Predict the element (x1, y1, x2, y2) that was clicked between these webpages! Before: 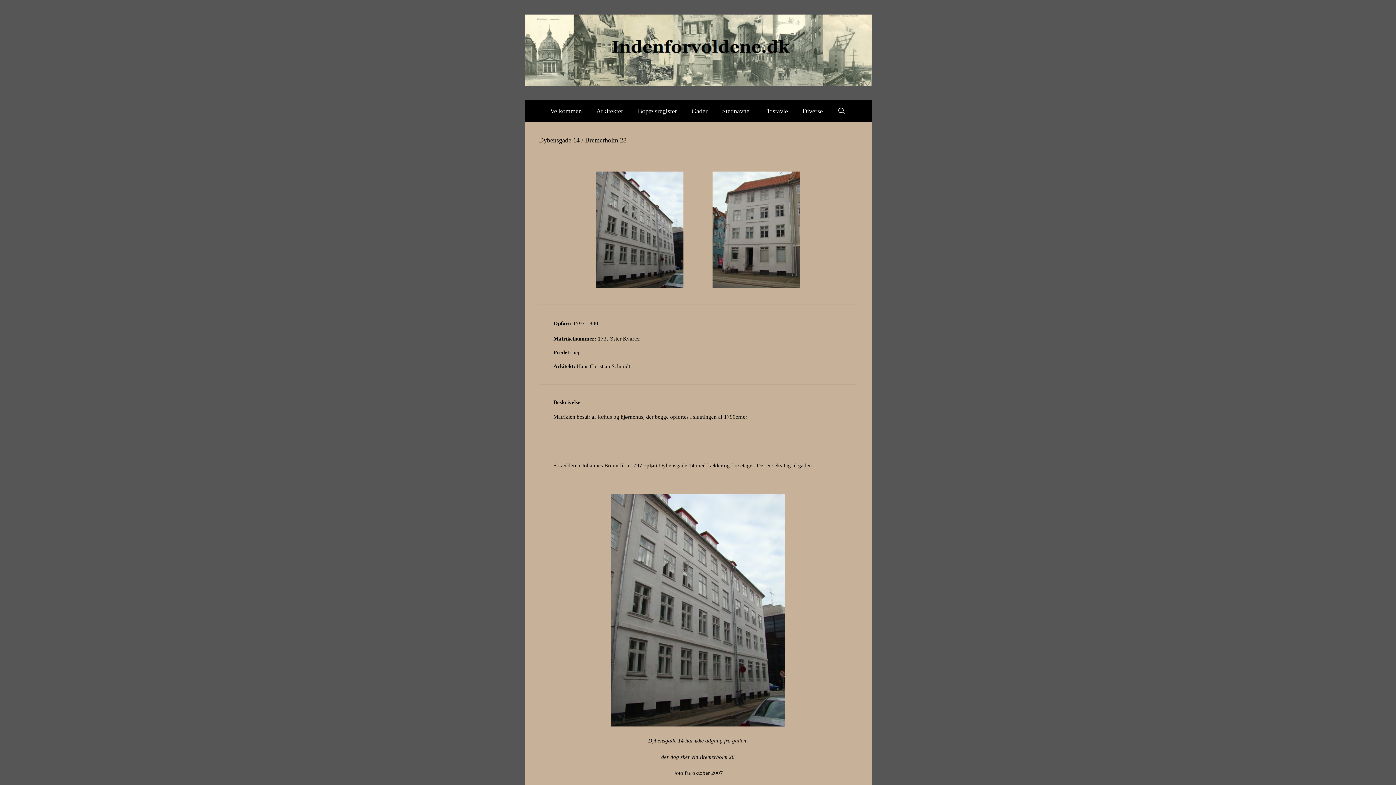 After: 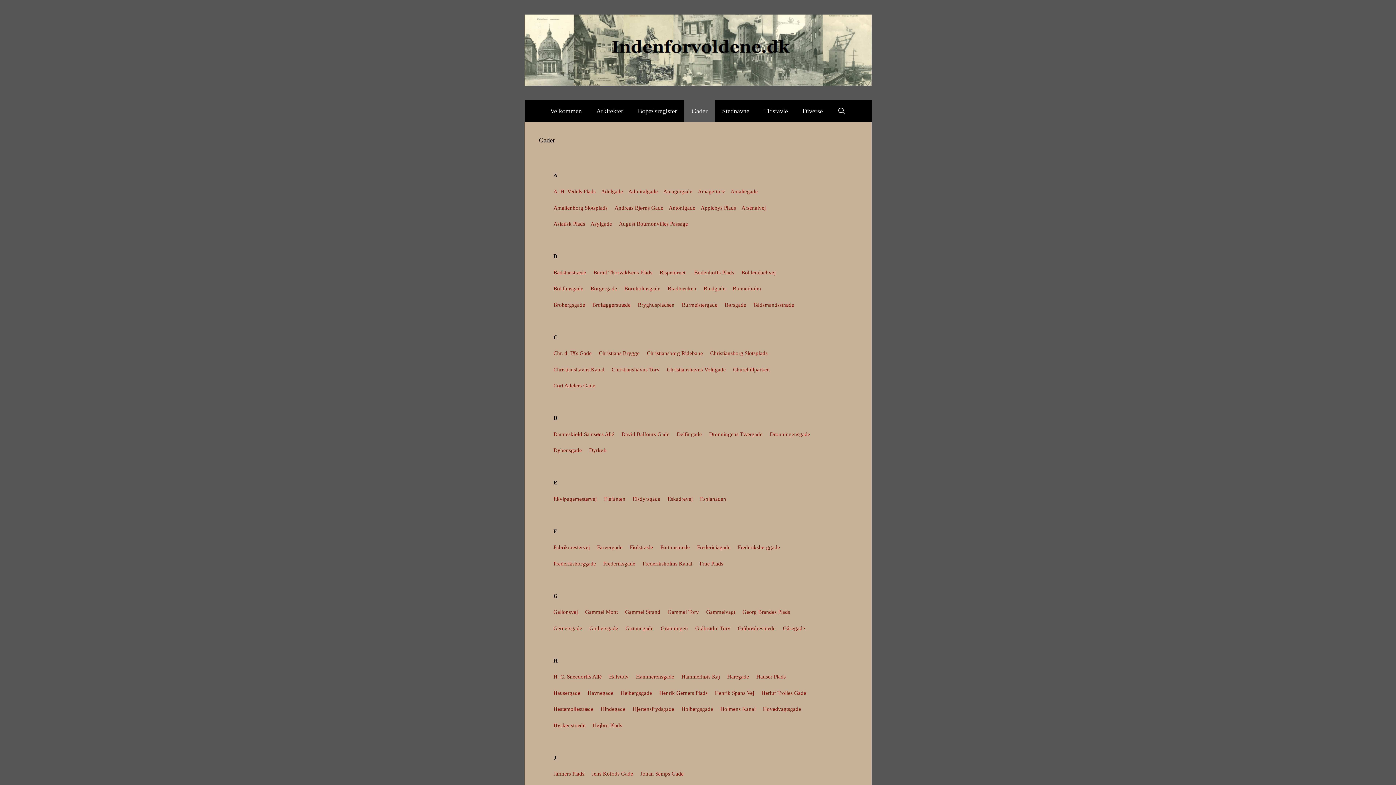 Action: label: Gader bbox: (684, 100, 715, 122)